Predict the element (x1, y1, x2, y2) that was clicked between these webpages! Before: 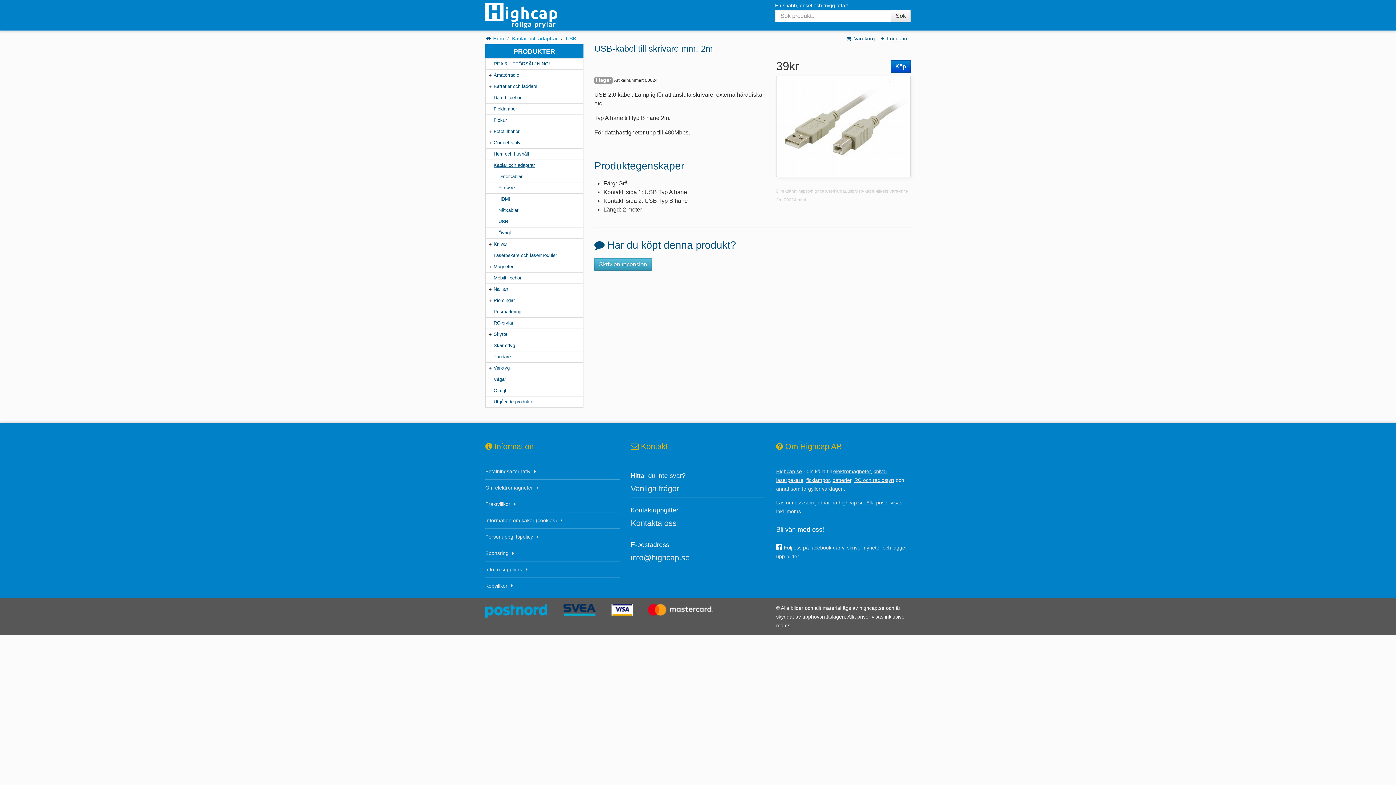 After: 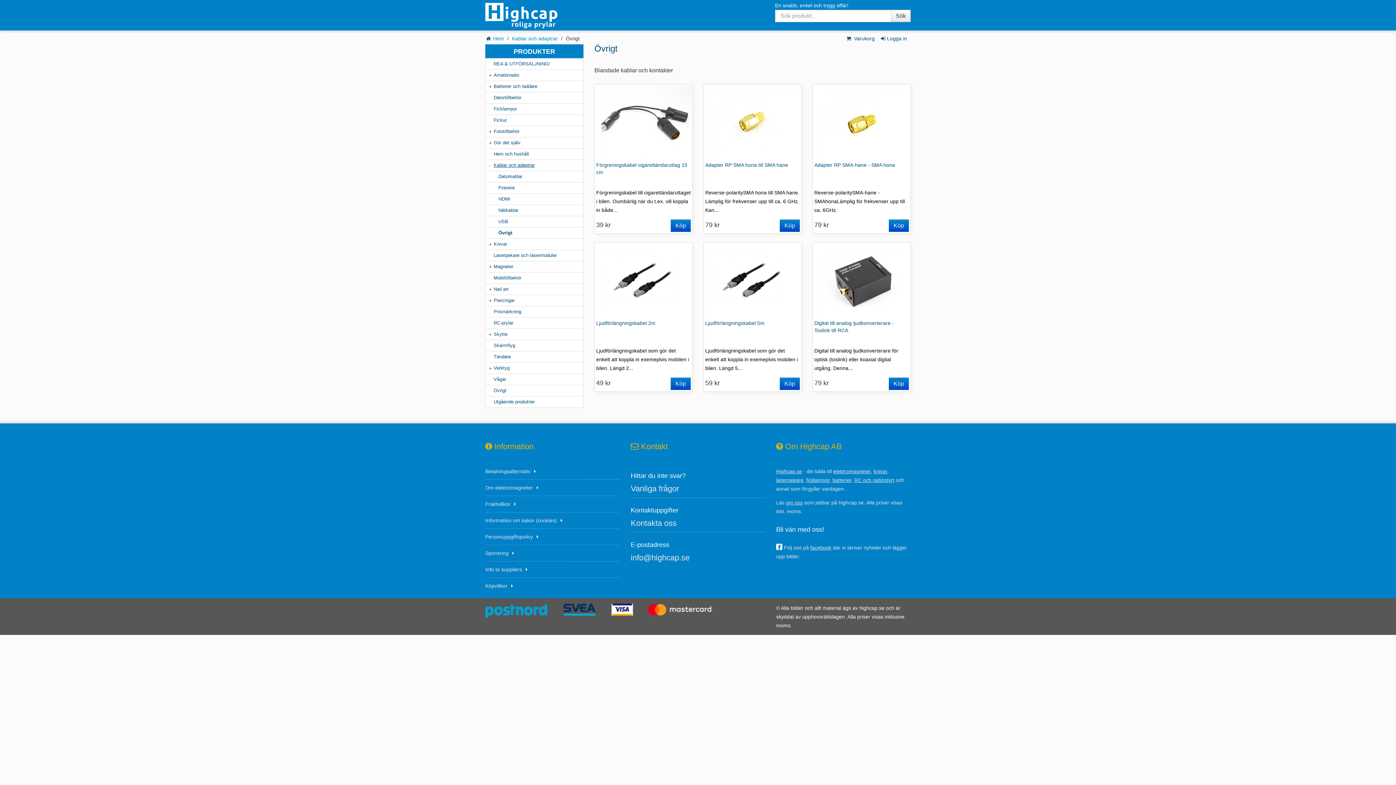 Action: label: Övrigt bbox: (485, 227, 583, 238)